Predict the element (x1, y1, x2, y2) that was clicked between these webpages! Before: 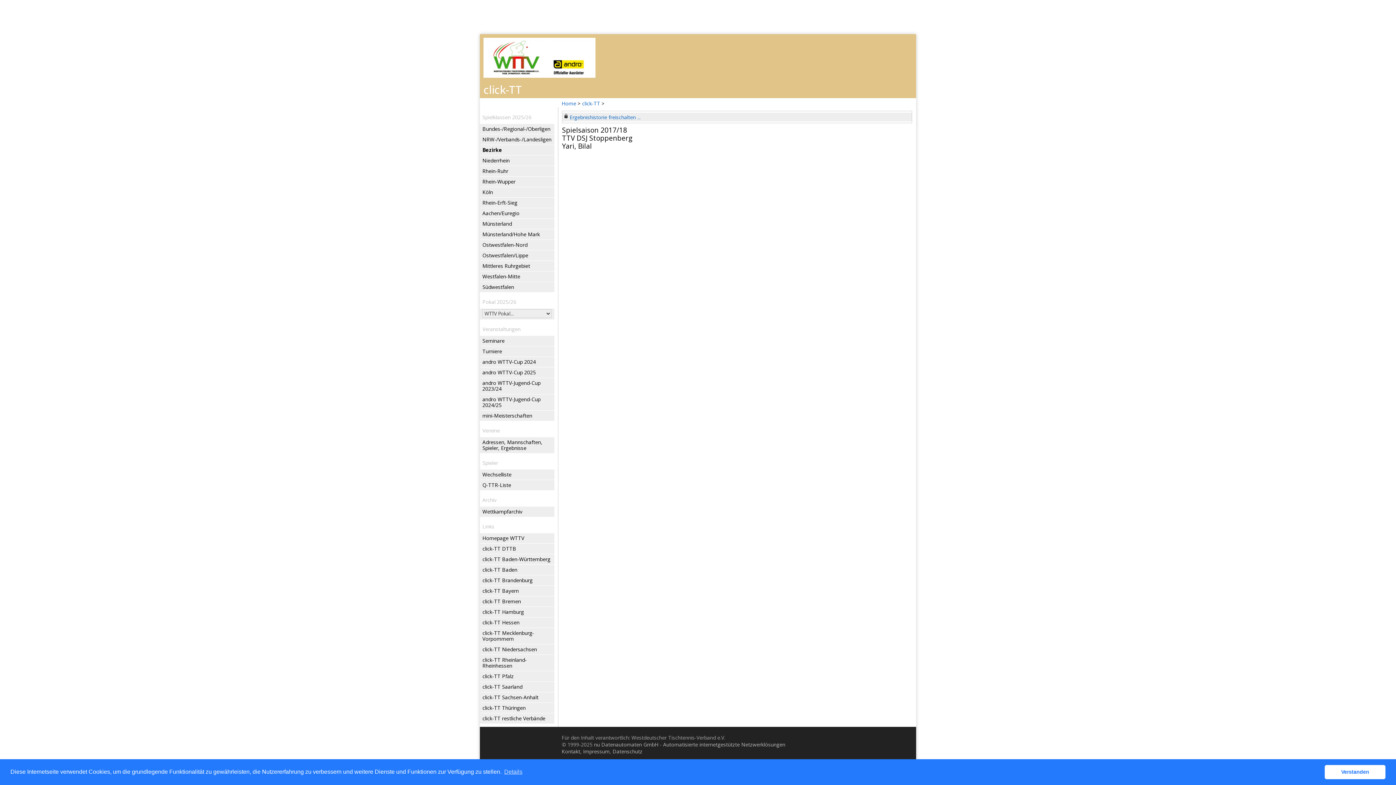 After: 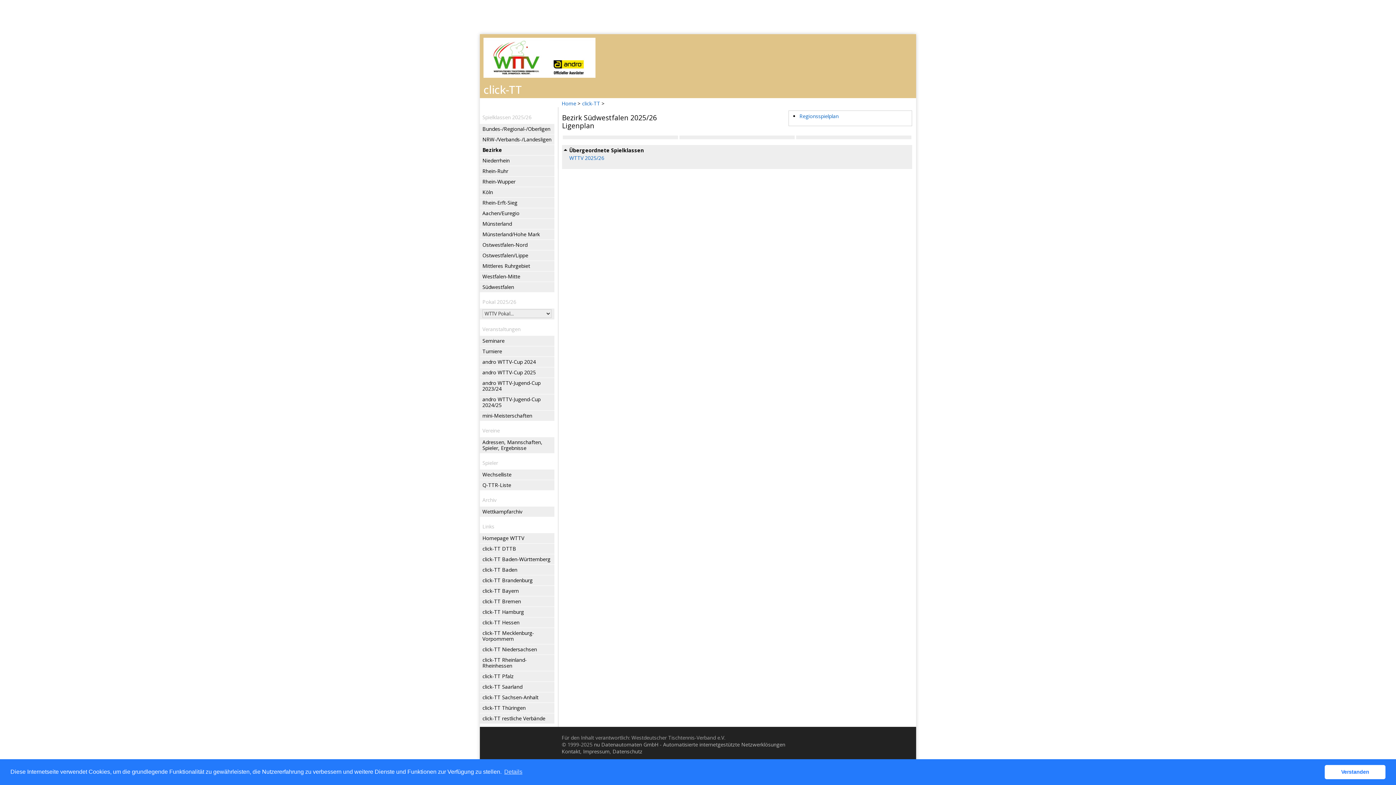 Action: label: Südwestfalen bbox: (482, 282, 553, 292)